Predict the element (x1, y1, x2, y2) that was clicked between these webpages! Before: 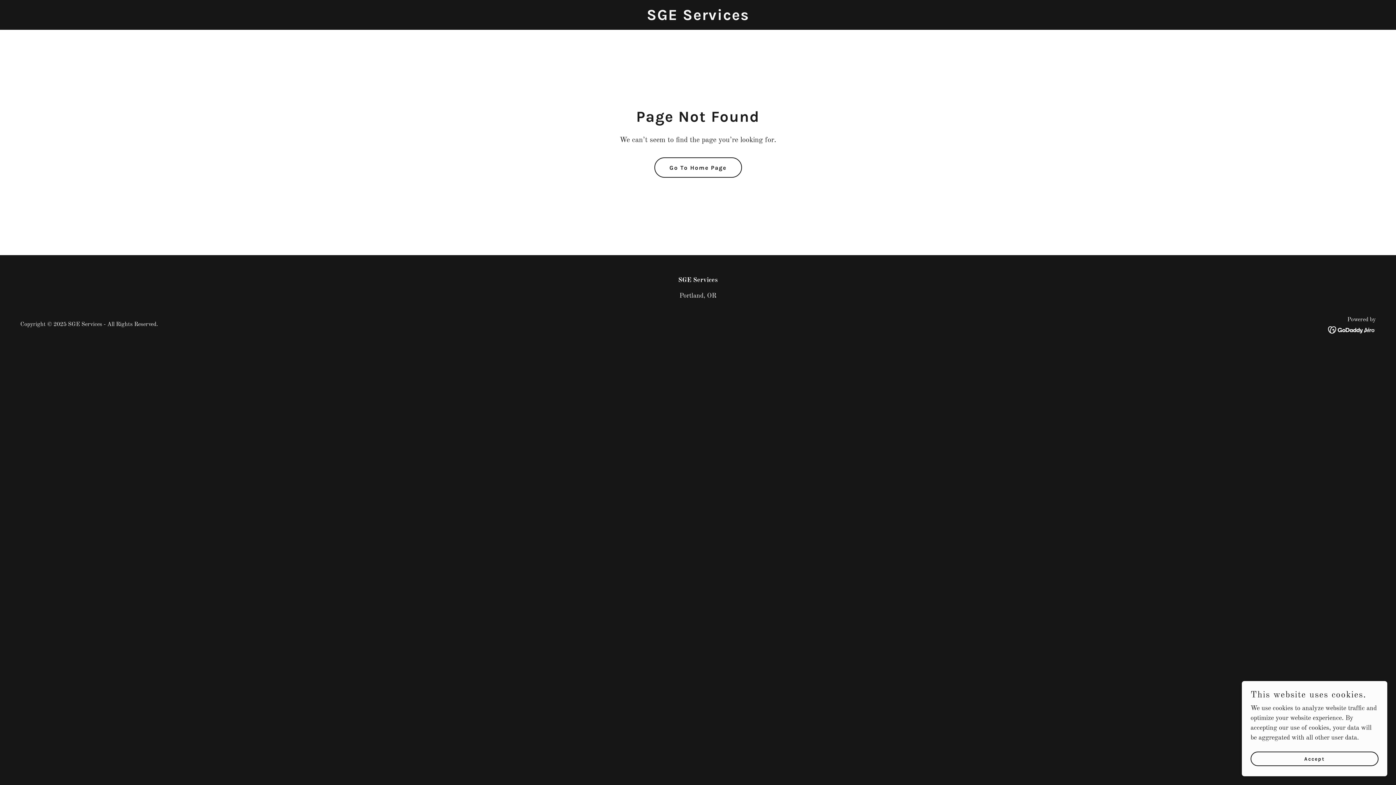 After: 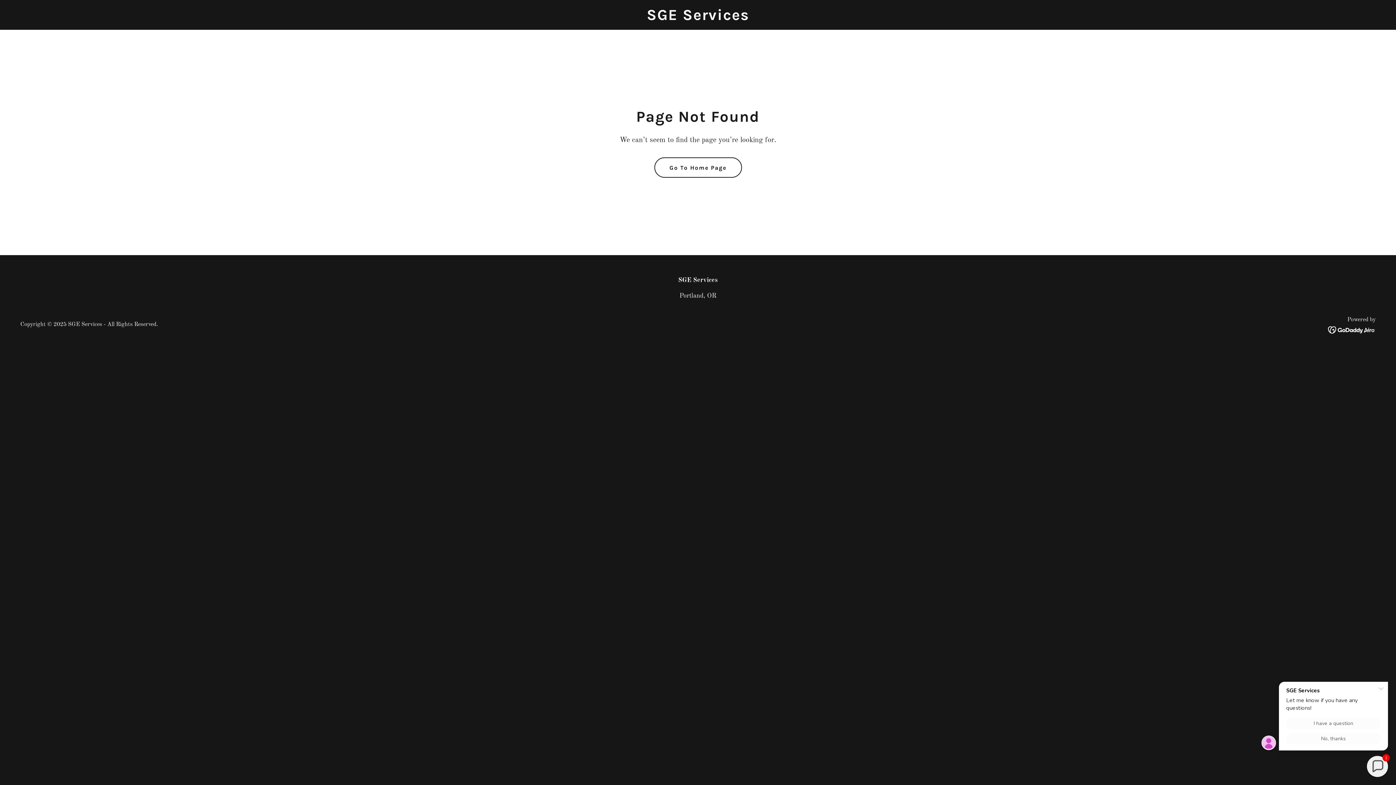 Action: bbox: (1250, 752, 1378, 766) label: Accept